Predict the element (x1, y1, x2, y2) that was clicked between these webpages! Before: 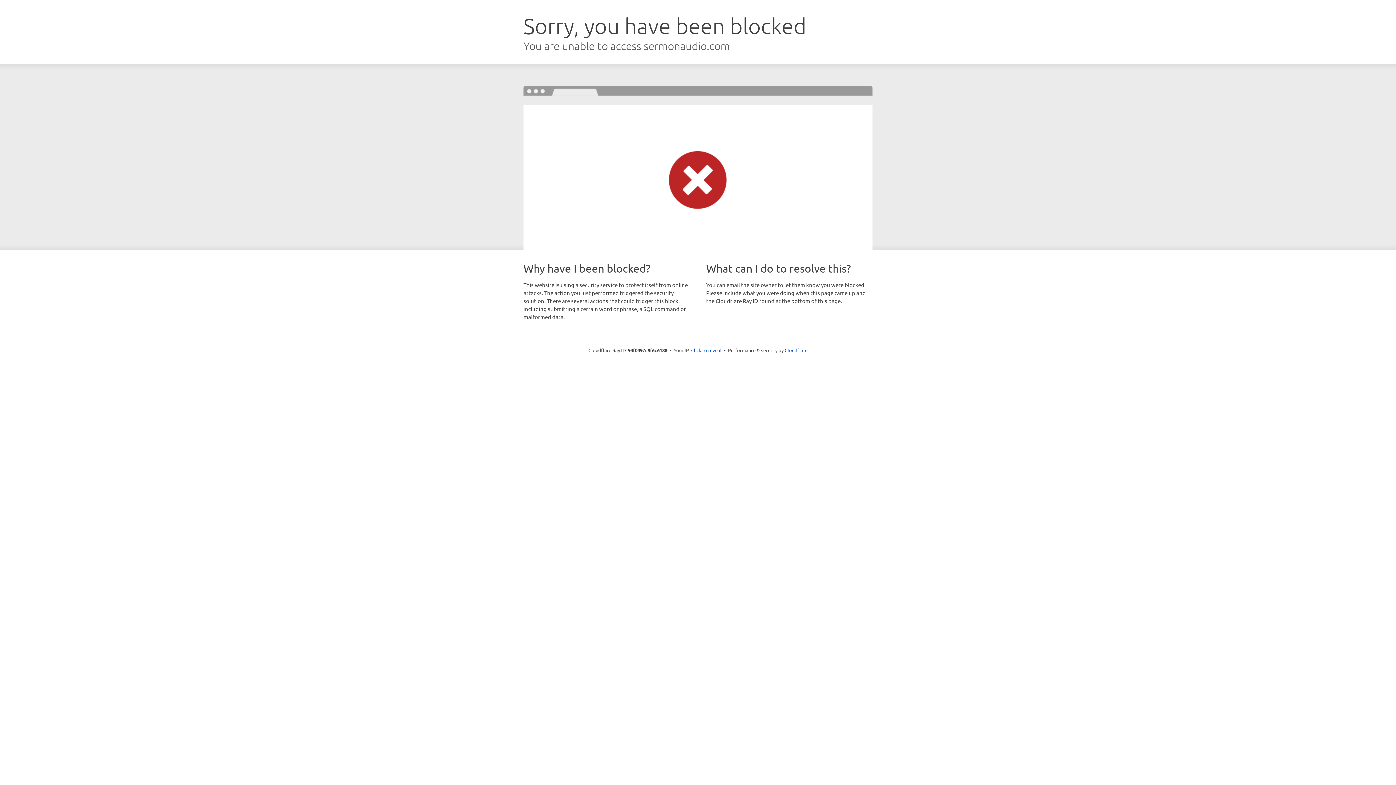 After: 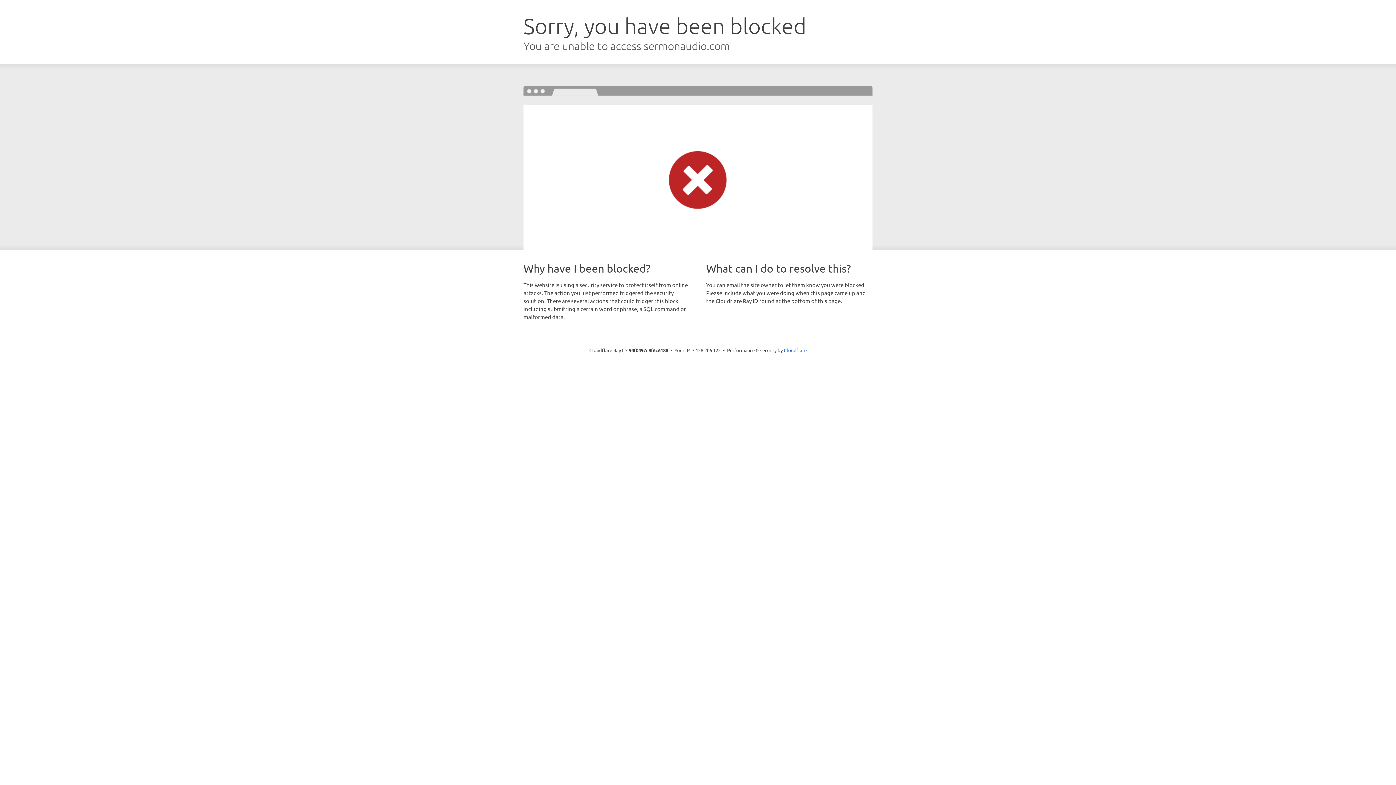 Action: label: Click to reveal bbox: (691, 346, 721, 353)